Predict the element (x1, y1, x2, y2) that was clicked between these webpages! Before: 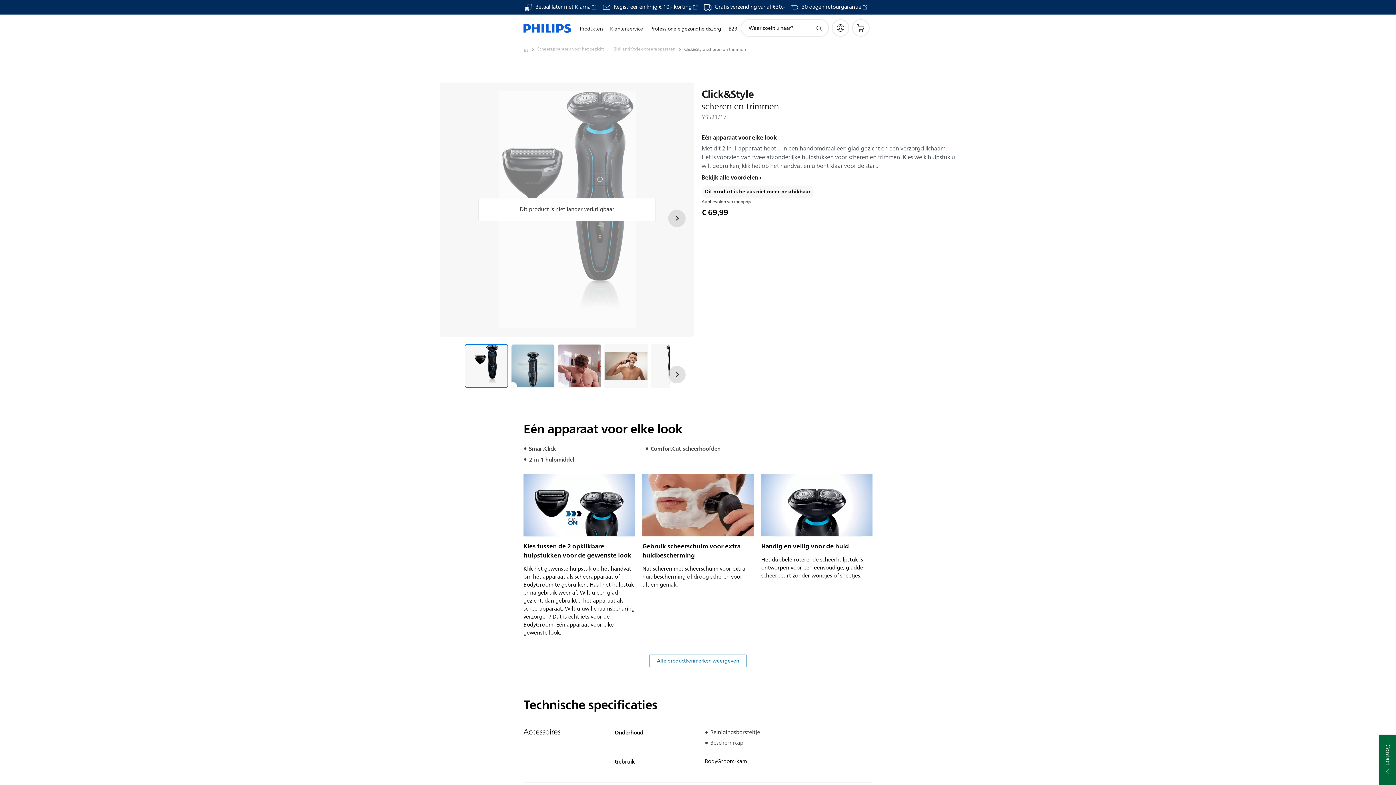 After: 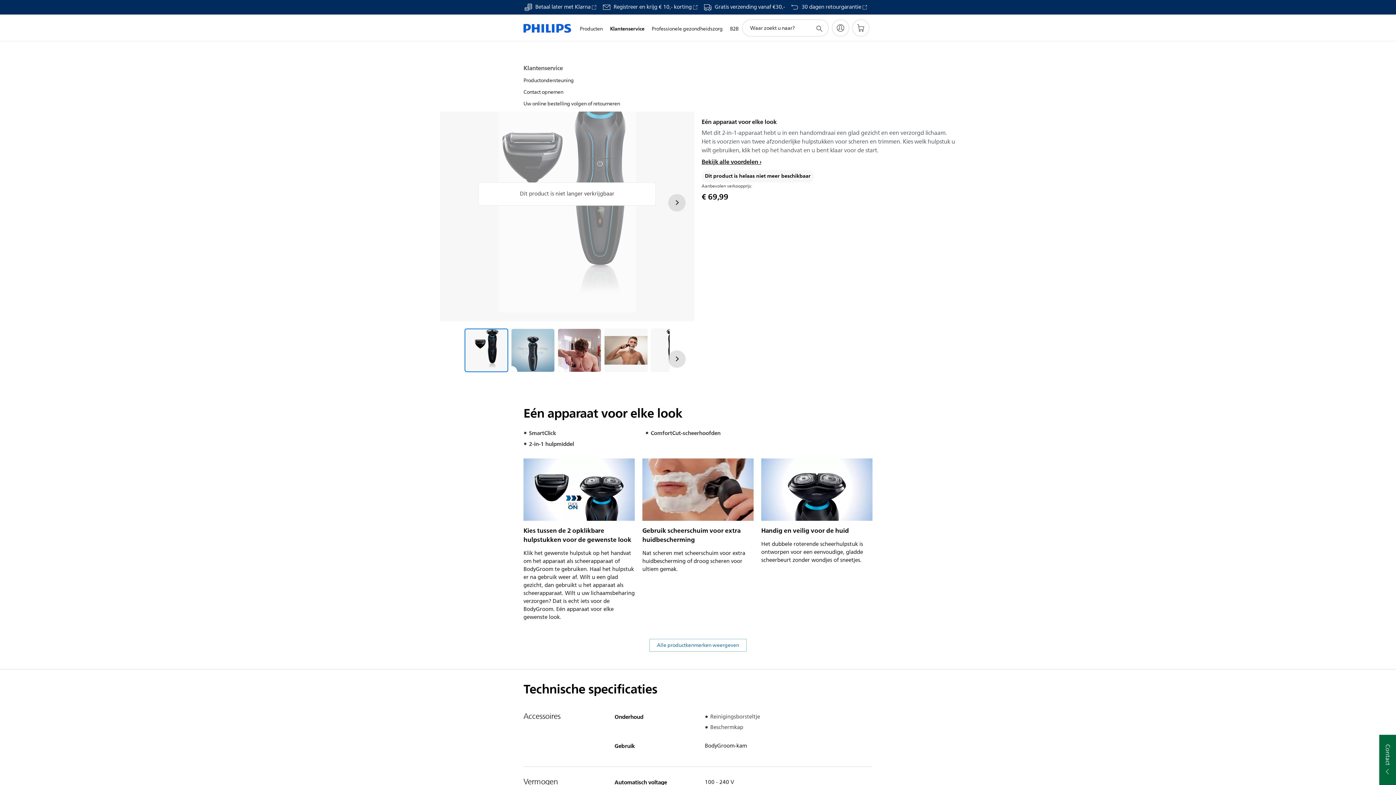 Action: label: Klantenservice bbox: (606, 16, 646, 41)